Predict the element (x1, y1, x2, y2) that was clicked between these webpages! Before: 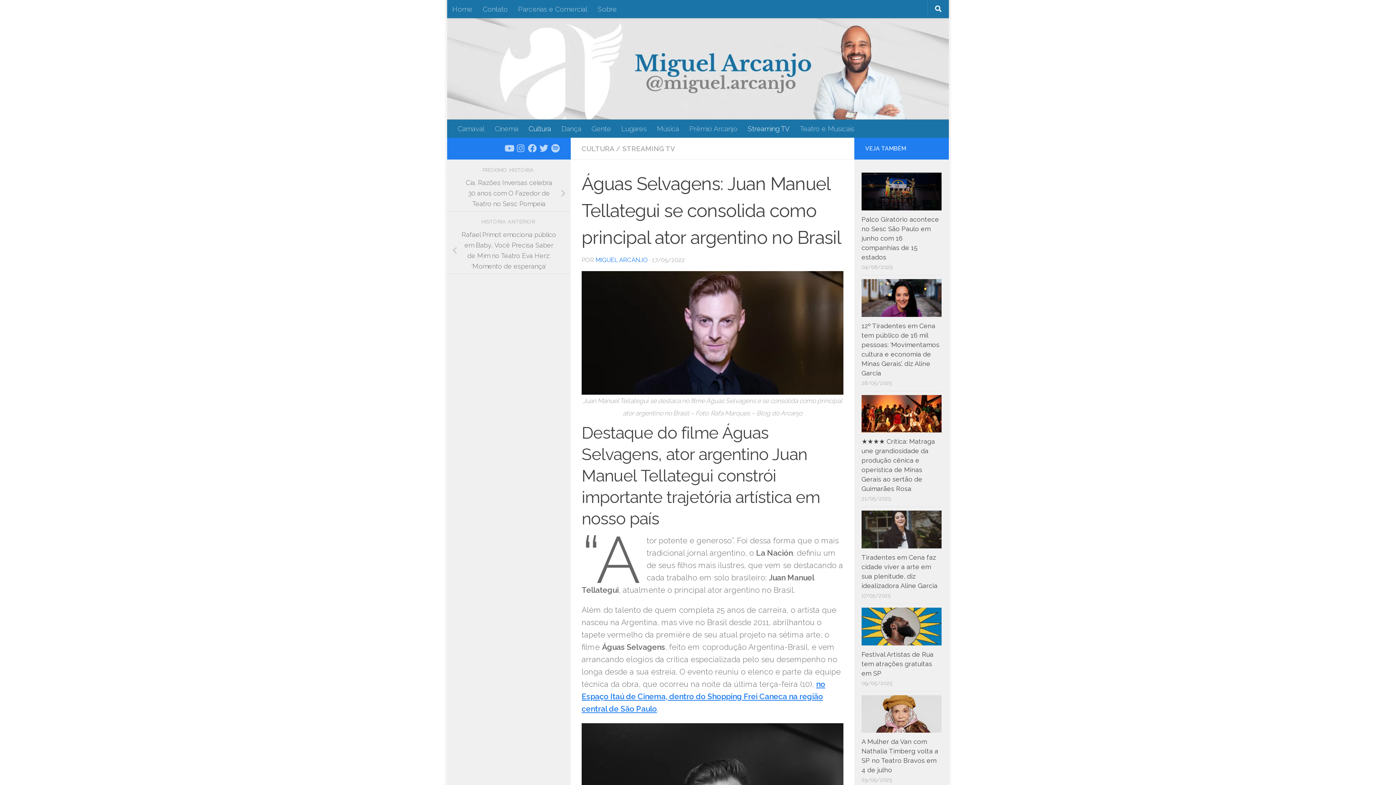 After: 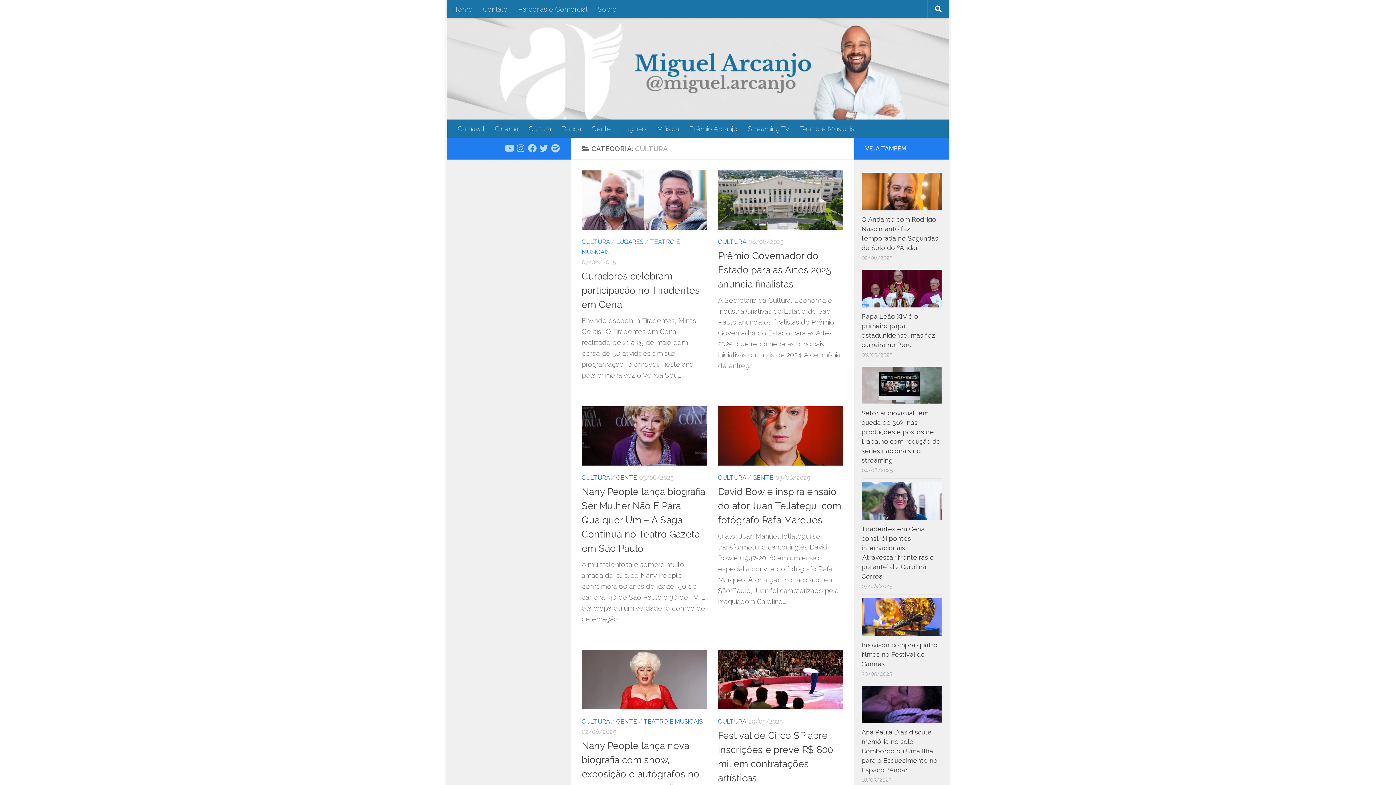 Action: label: CULTURA bbox: (581, 144, 614, 152)